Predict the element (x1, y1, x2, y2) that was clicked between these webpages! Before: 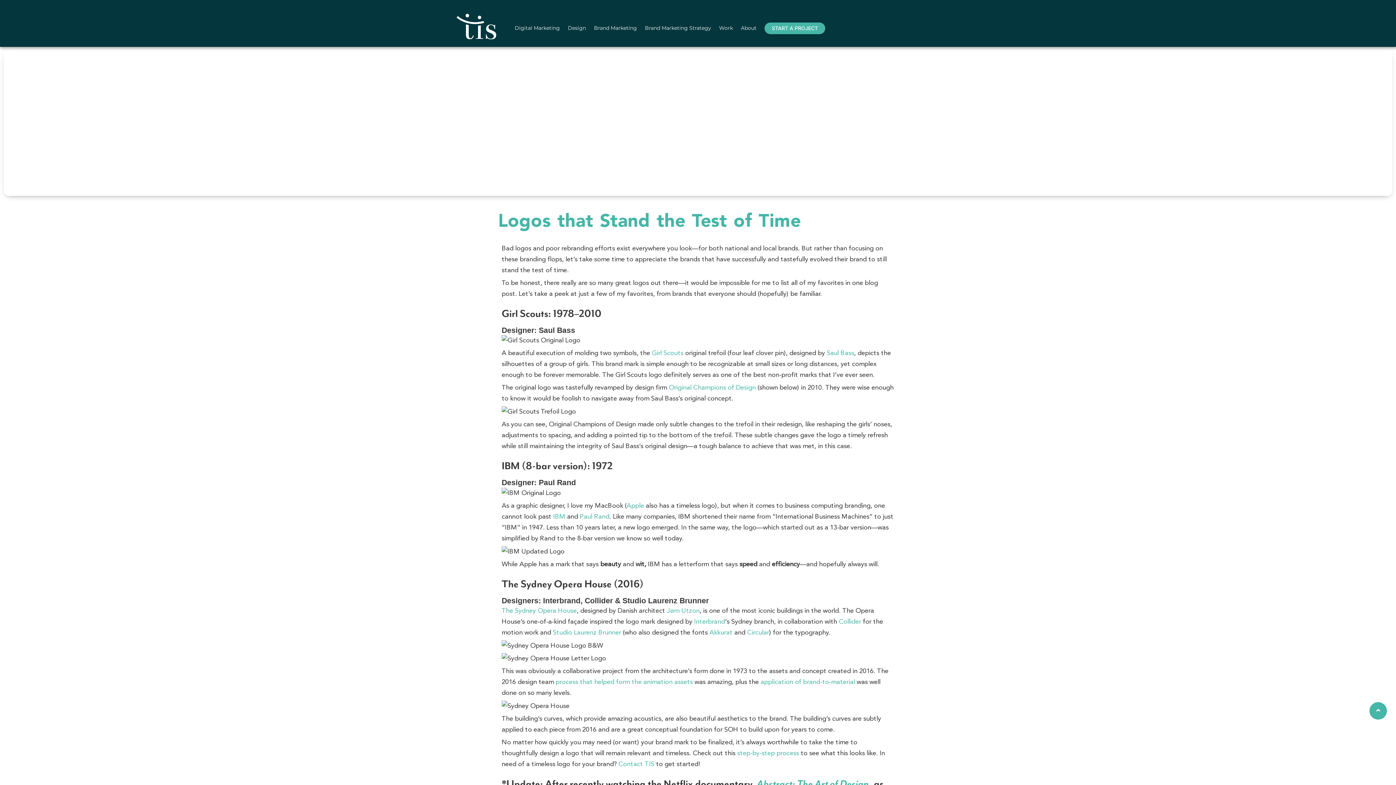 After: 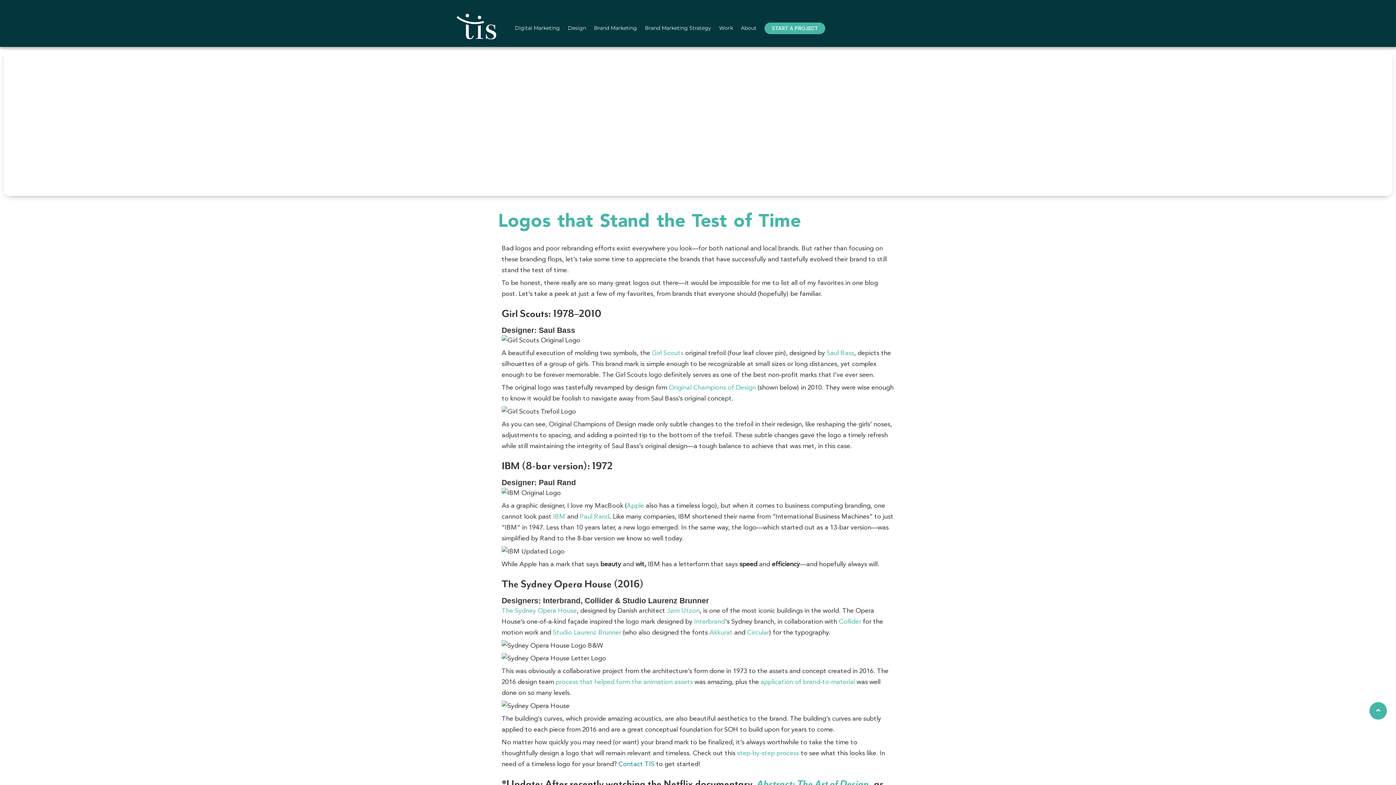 Action: bbox: (618, 761, 654, 768) label: Contact TIS